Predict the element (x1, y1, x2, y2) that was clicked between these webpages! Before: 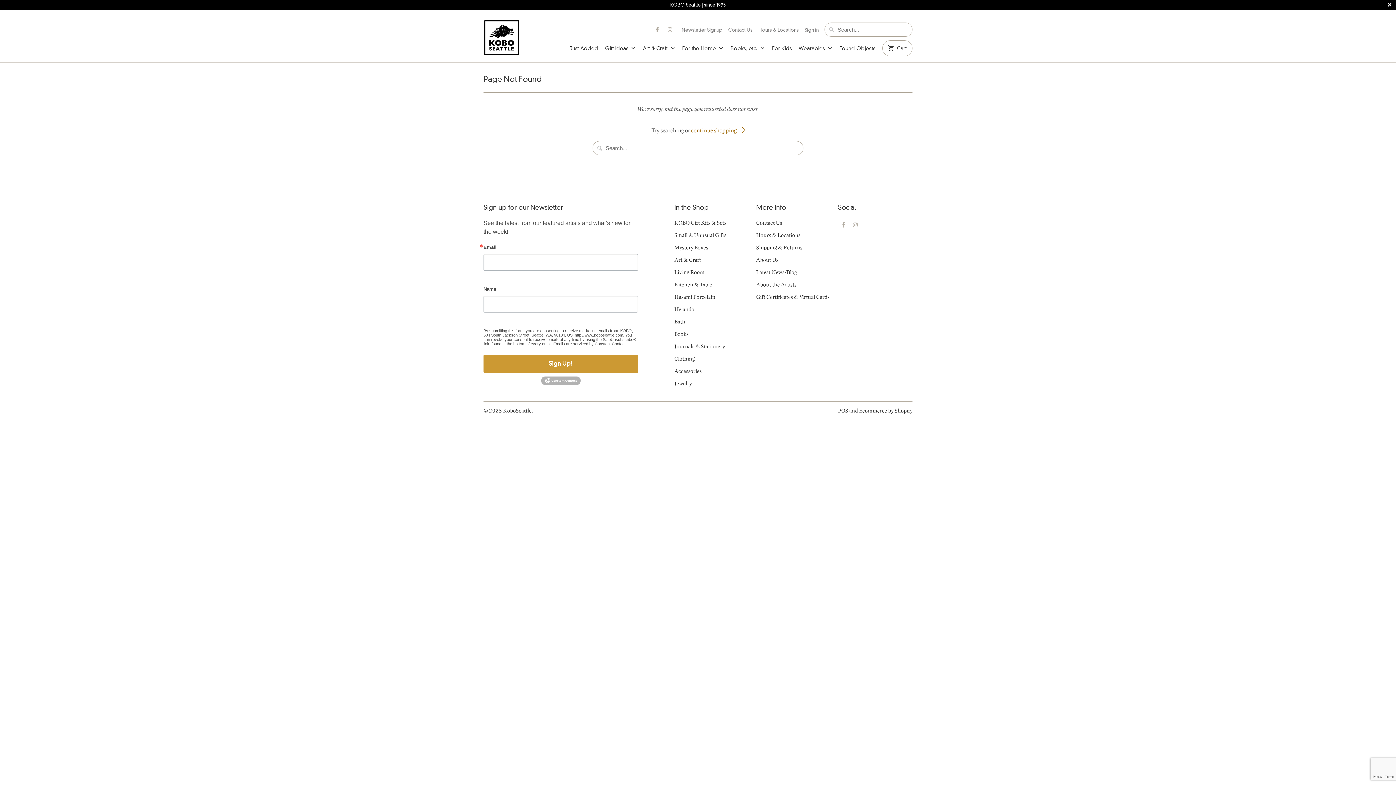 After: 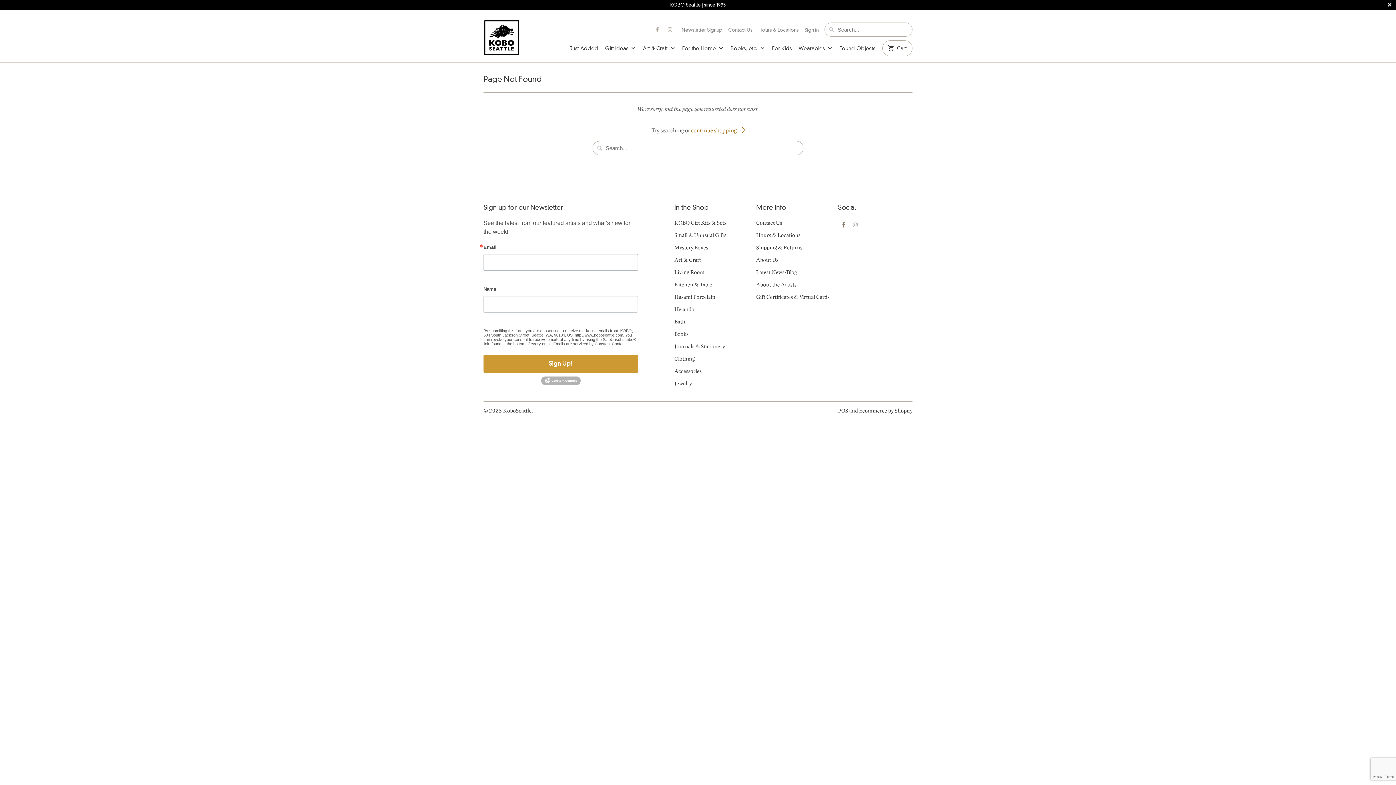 Action: bbox: (838, 218, 849, 230)